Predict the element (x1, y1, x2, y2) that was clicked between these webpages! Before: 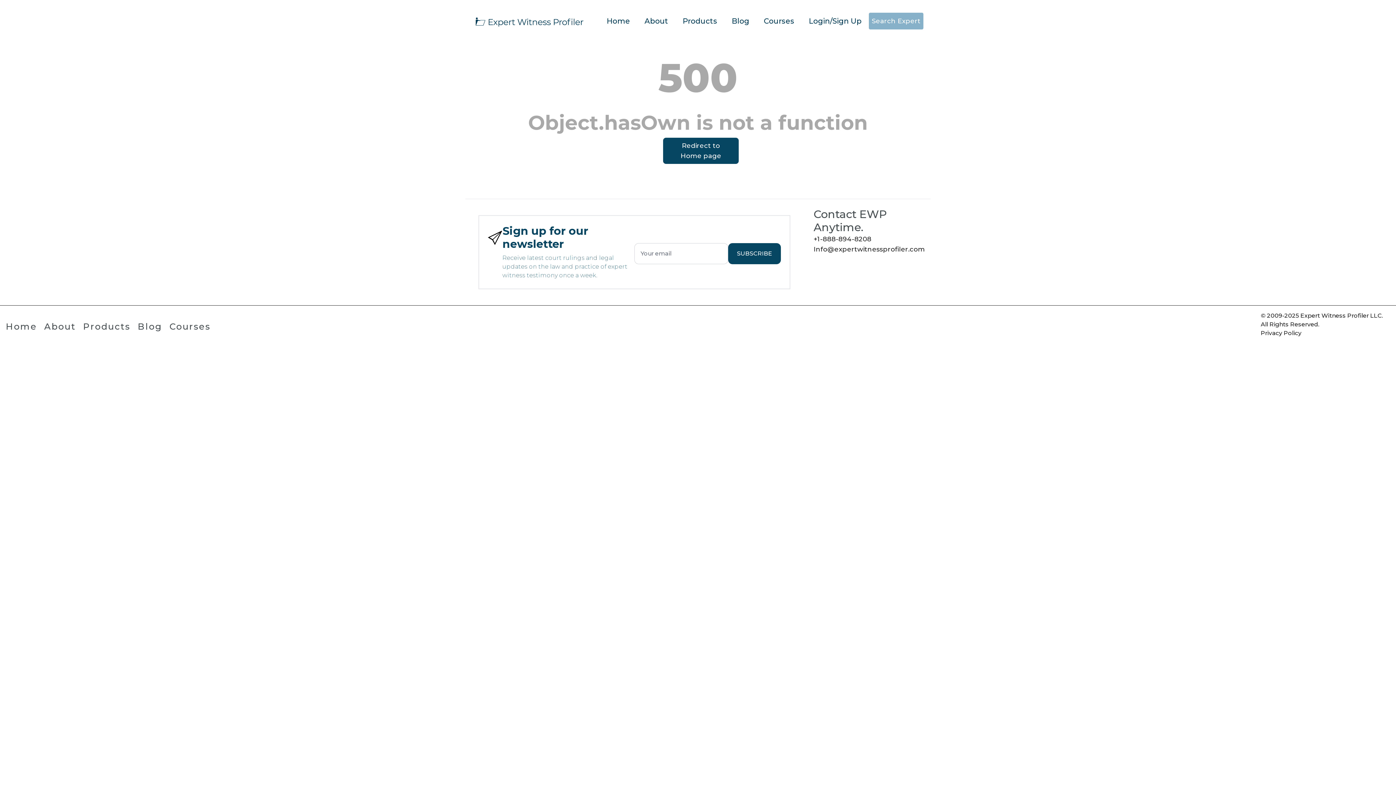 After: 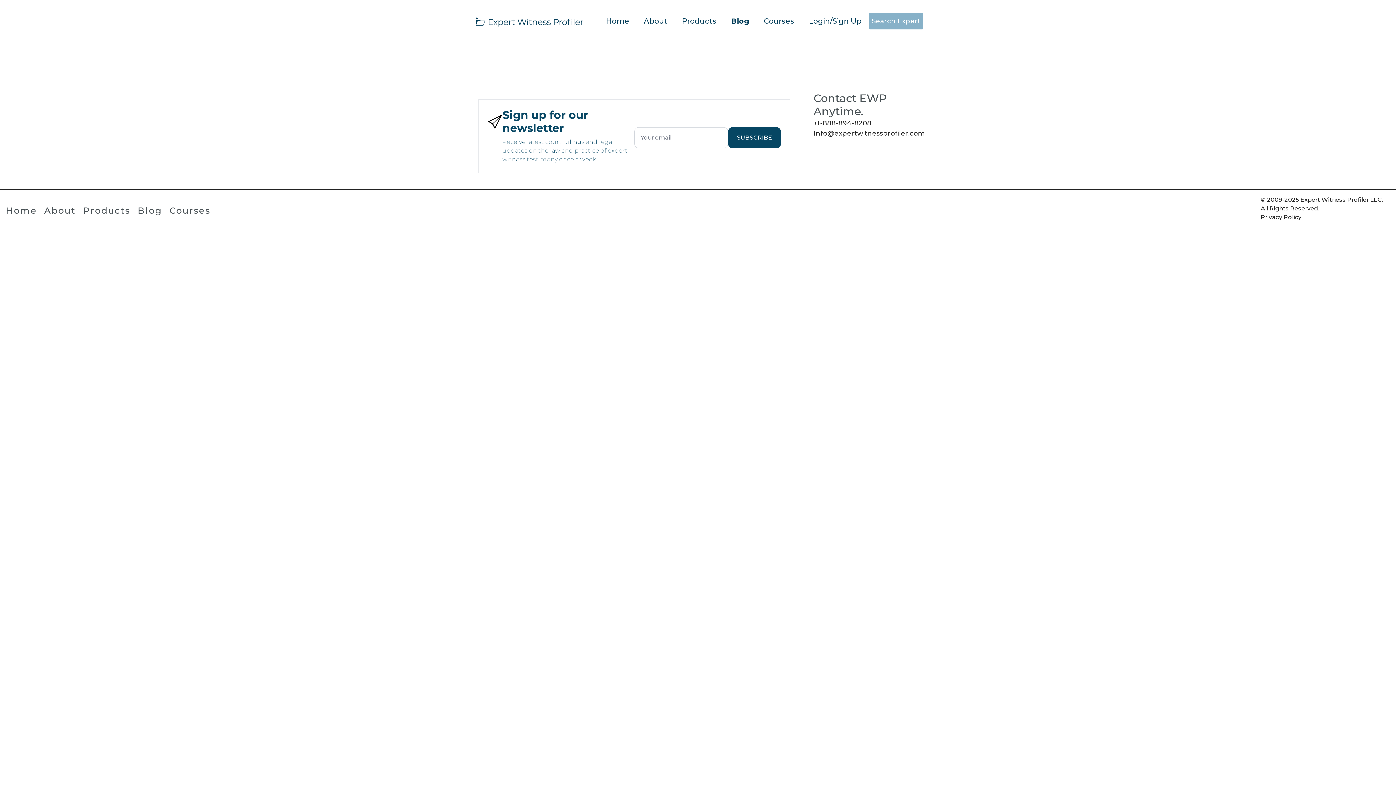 Action: label: Blog bbox: (137, 321, 162, 332)